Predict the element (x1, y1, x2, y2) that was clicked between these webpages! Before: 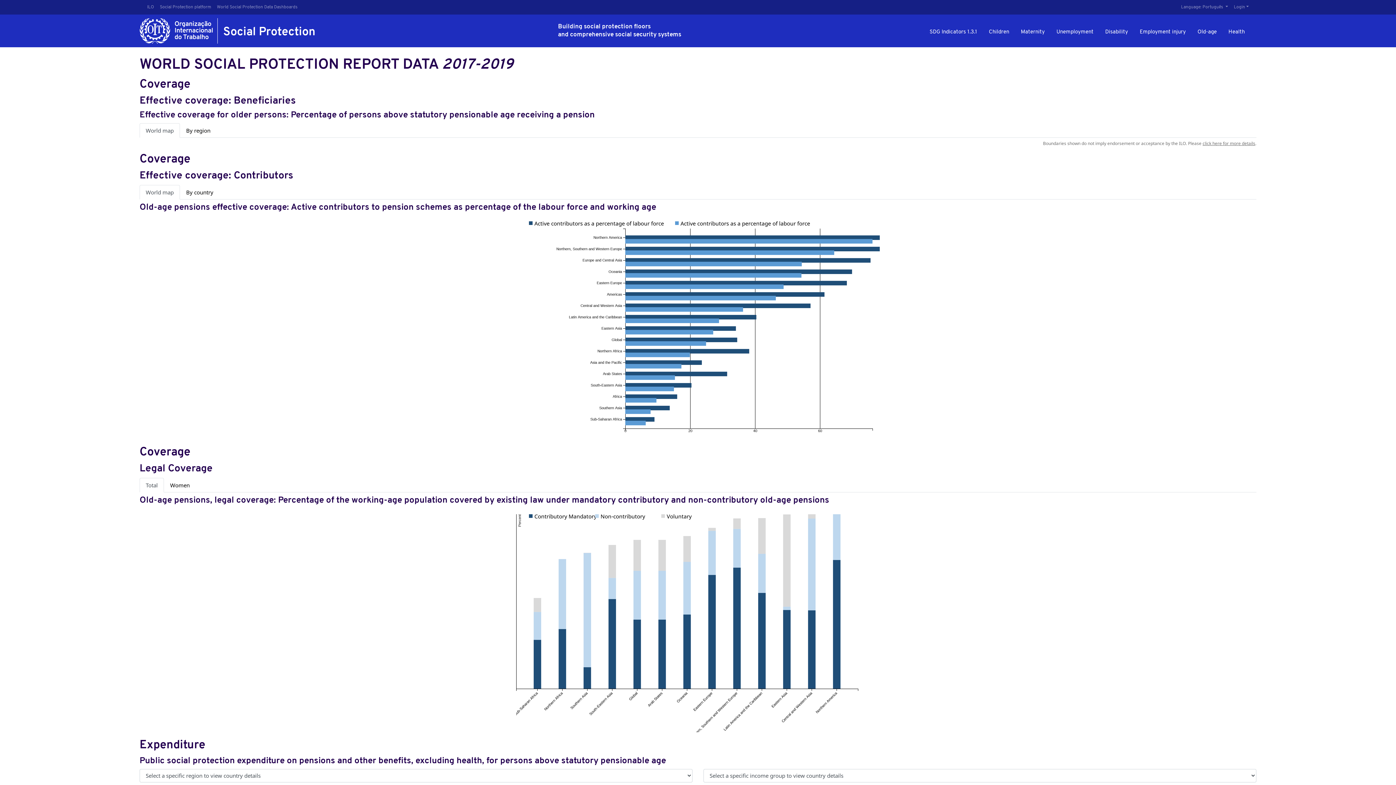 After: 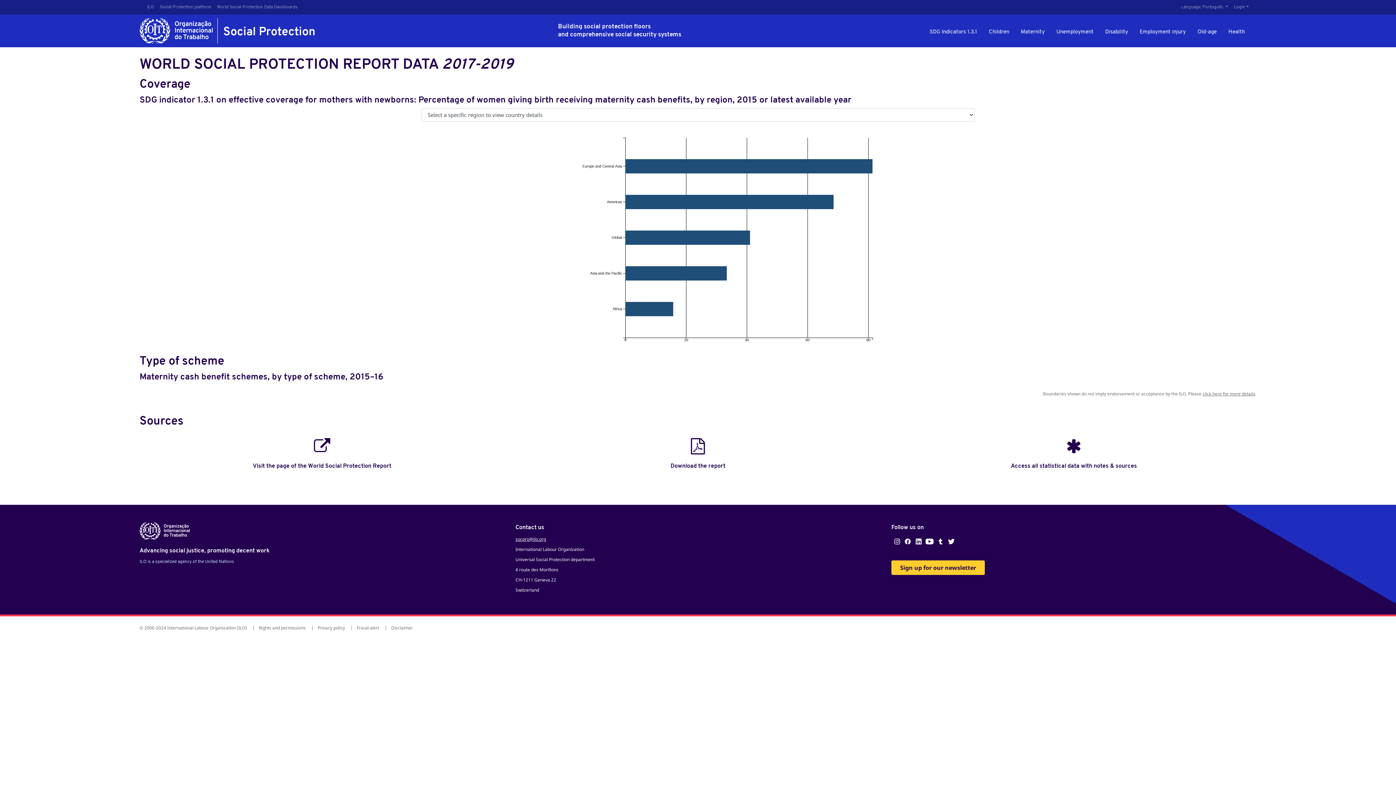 Action: label: Maternity bbox: (1015, 25, 1050, 39)